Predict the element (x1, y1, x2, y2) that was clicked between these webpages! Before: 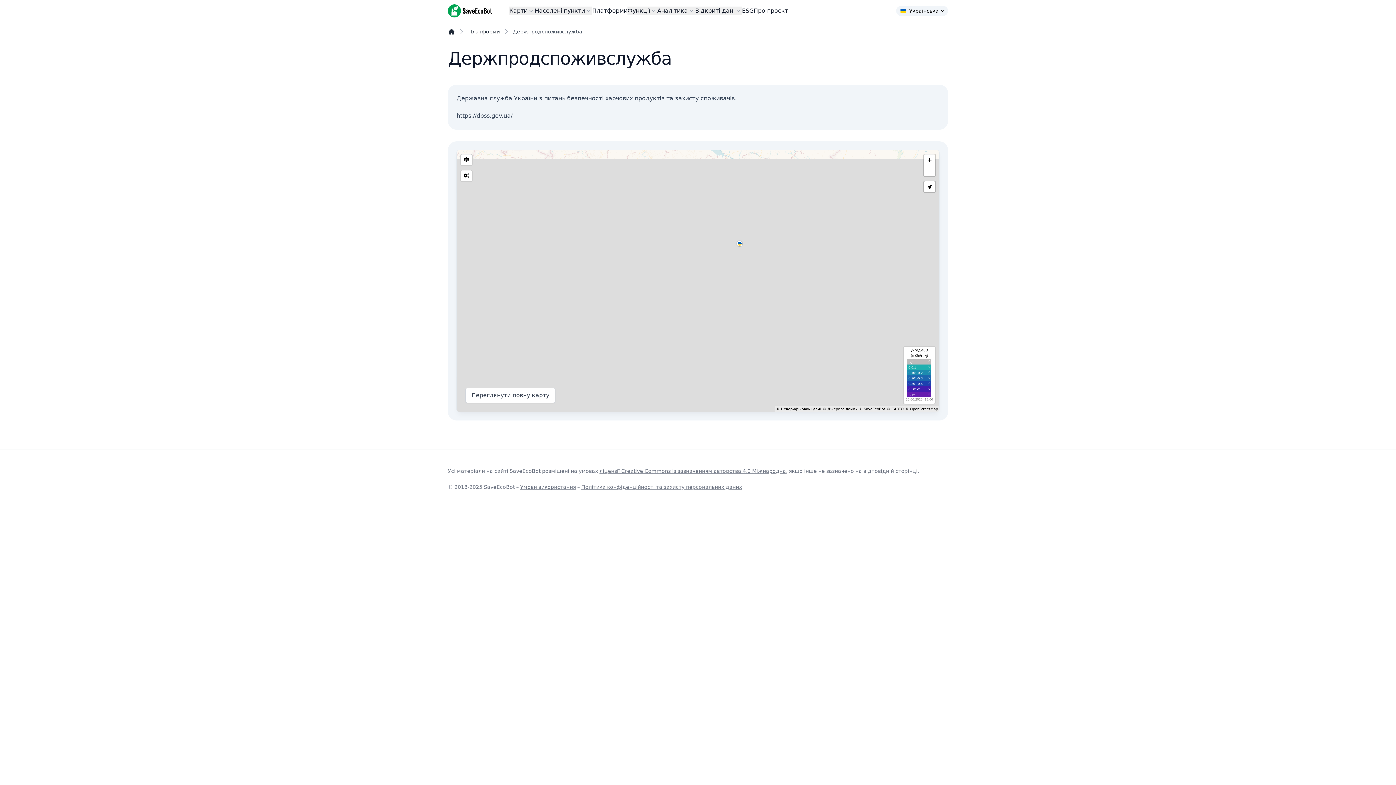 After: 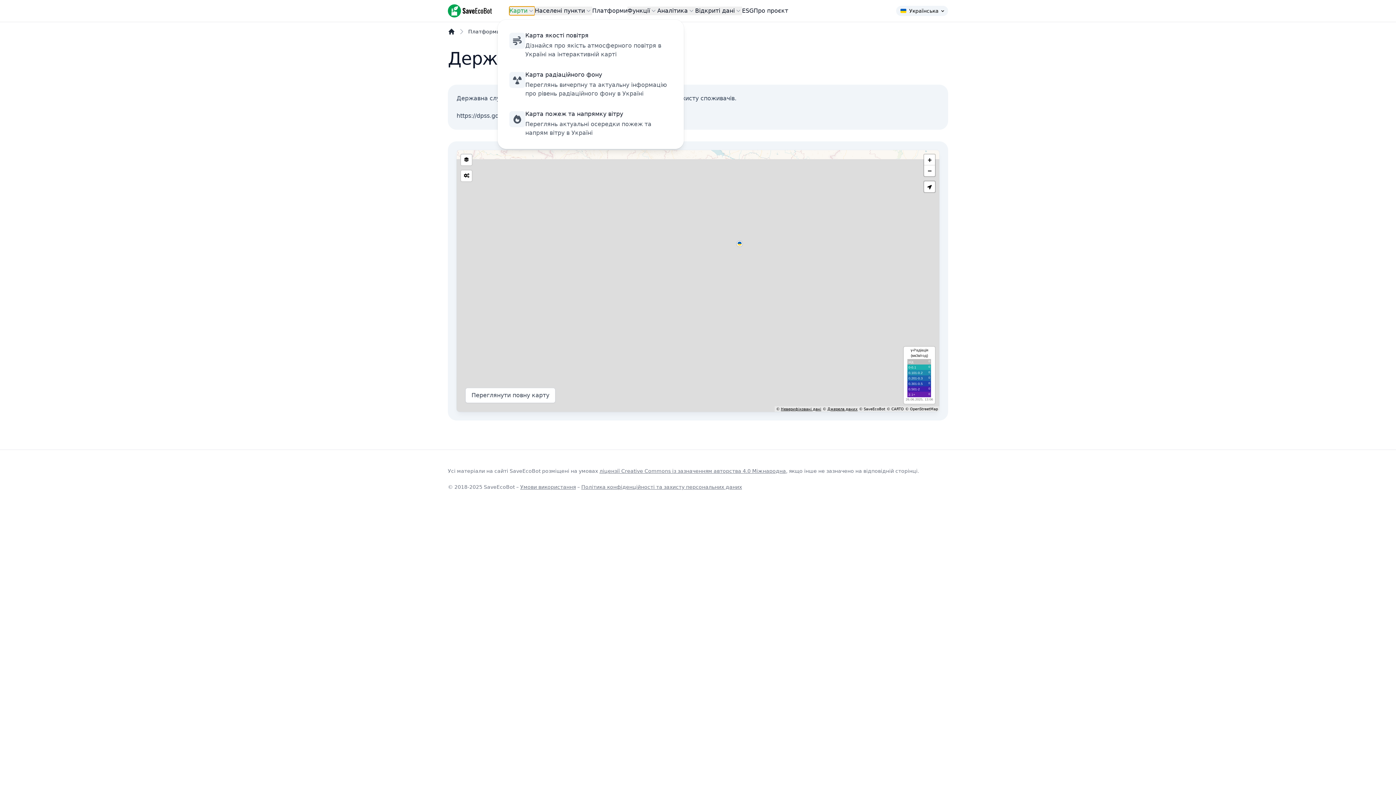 Action: bbox: (509, 6, 534, 15) label: Карти